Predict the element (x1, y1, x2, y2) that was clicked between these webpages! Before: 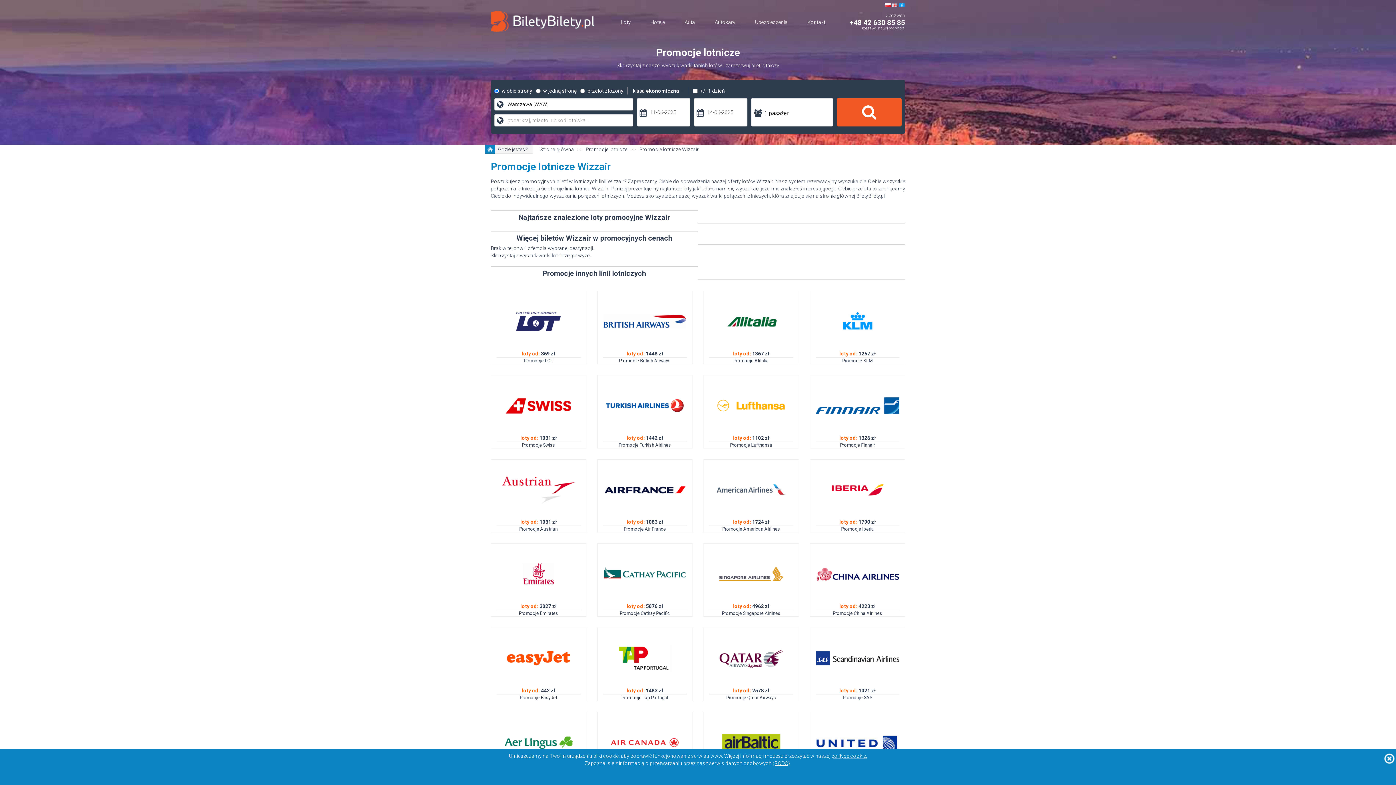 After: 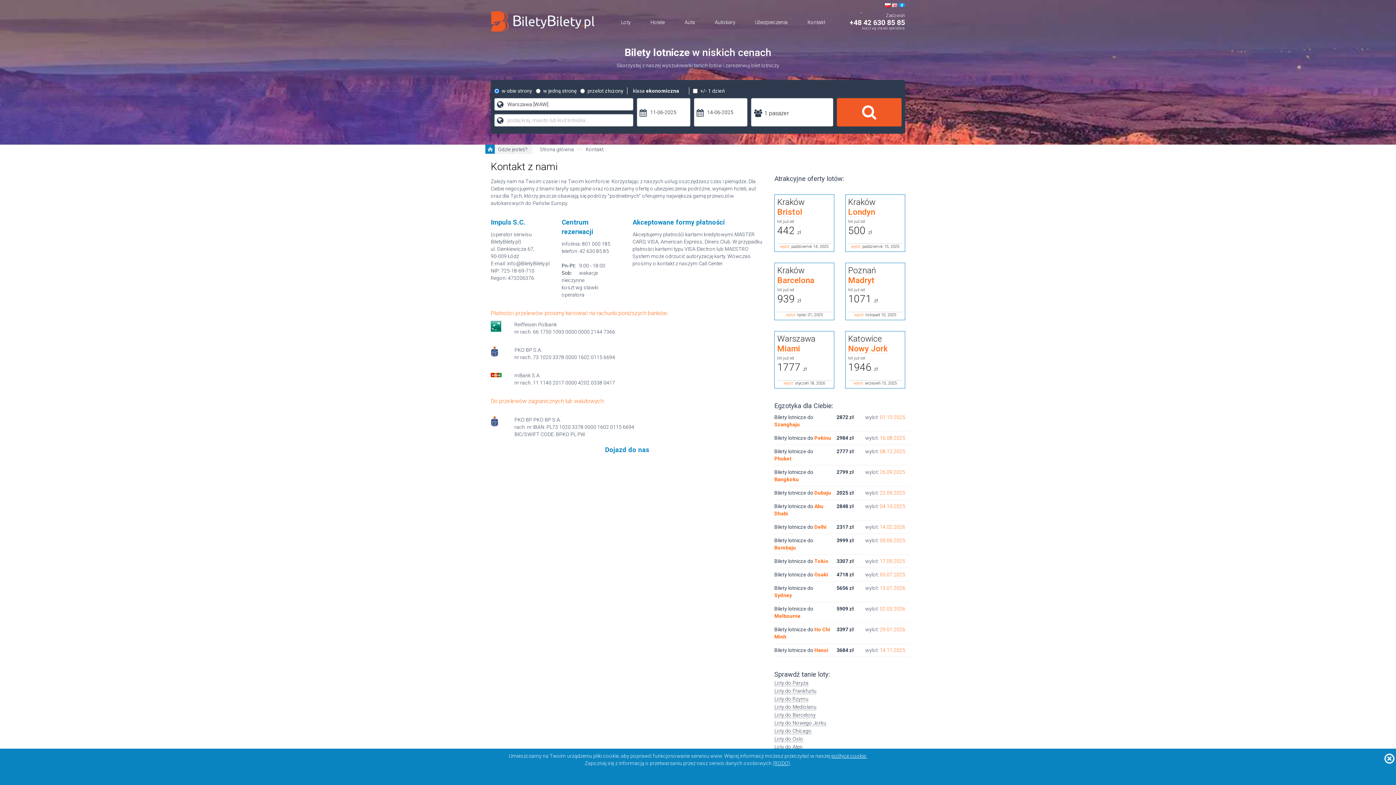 Action: label: Kontakt bbox: (806, 18, 826, 26)